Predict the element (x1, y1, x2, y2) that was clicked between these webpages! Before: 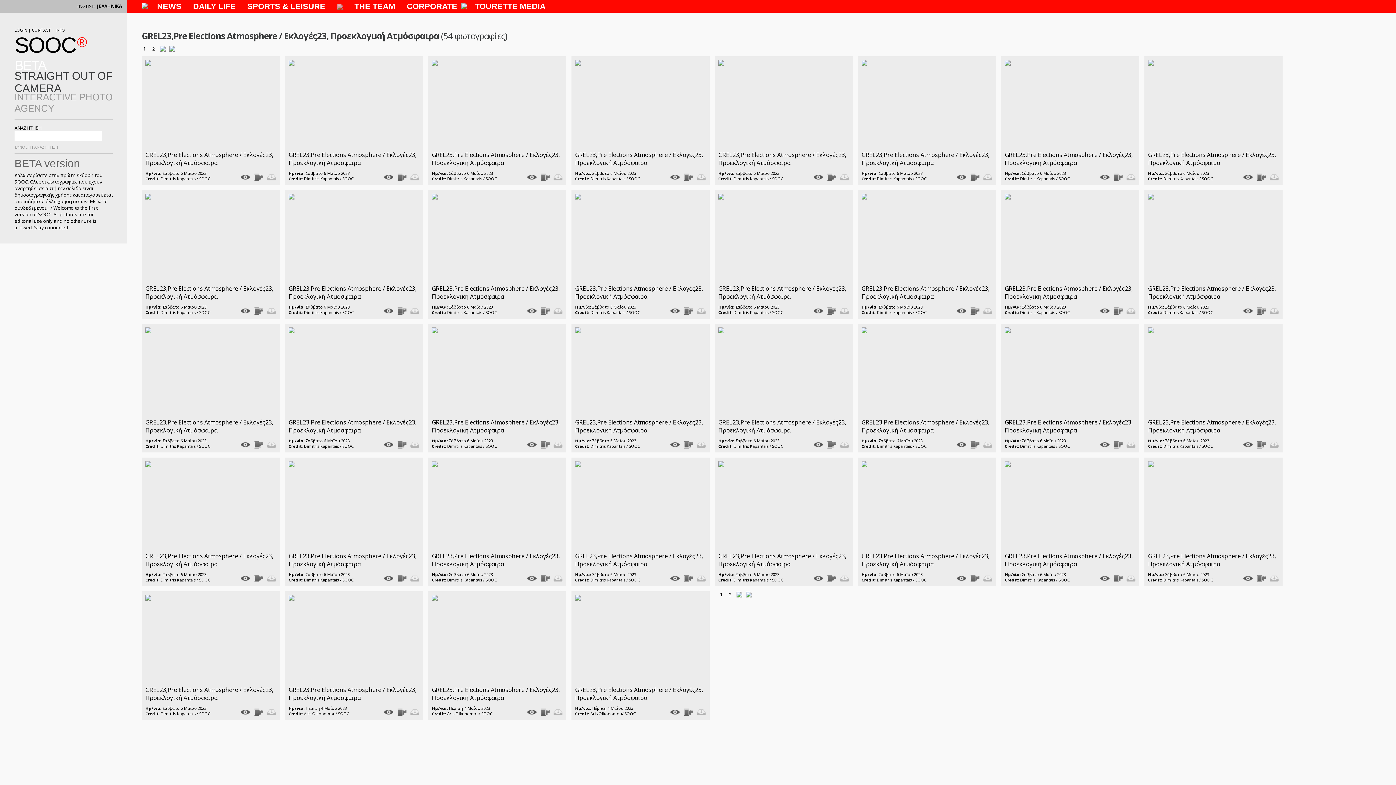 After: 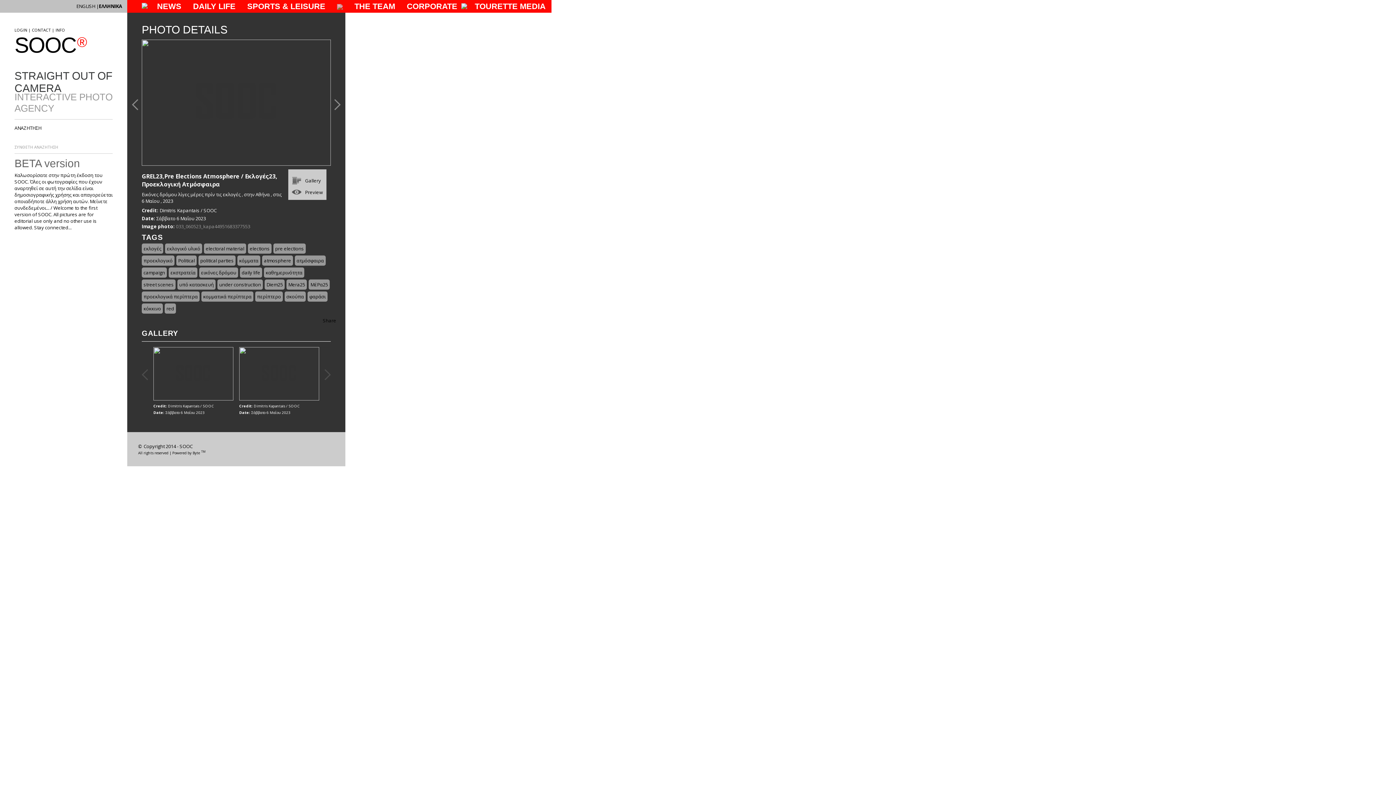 Action: label: GREL23,Pre Elections Atmosphere / Εκλογές23, Προεκλογική Ατμόσφαιρα bbox: (145, 686, 273, 702)